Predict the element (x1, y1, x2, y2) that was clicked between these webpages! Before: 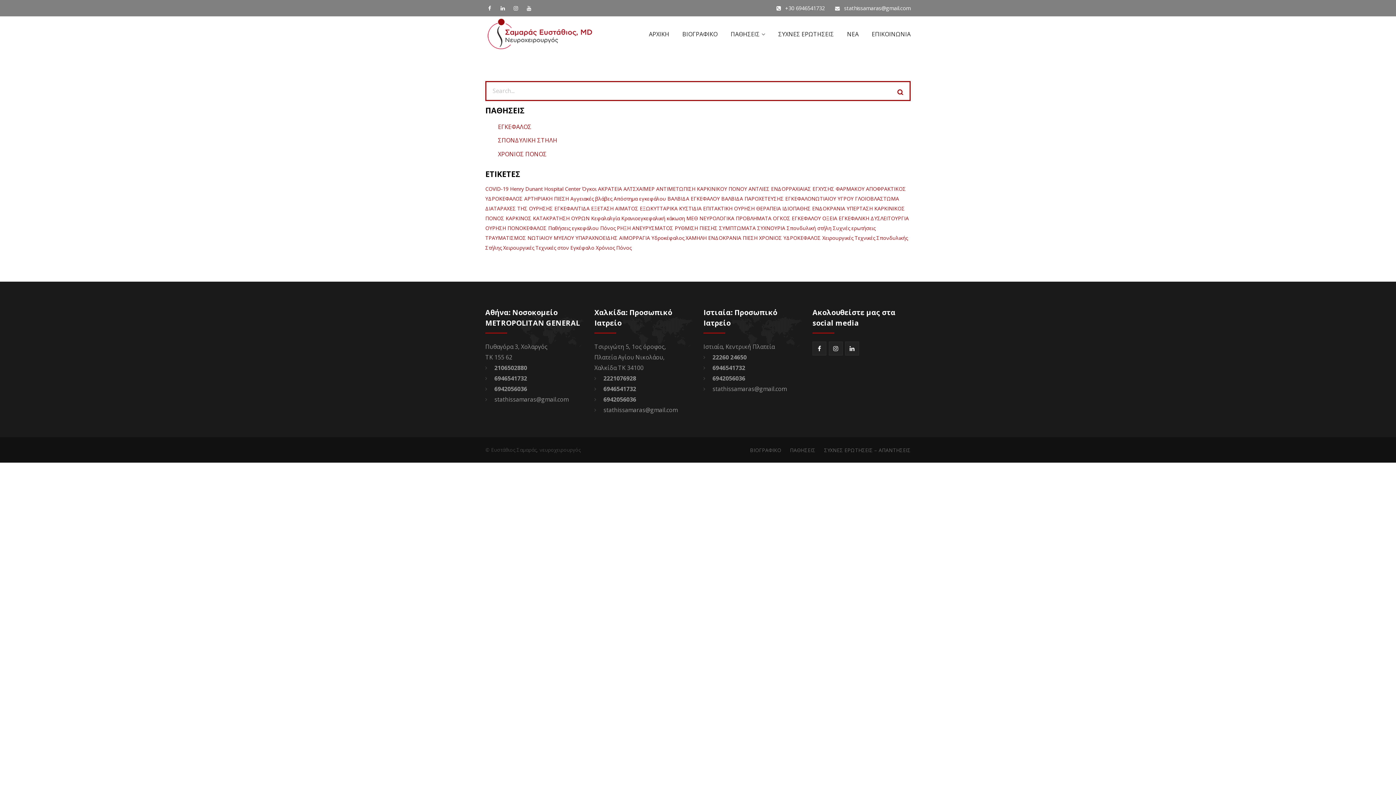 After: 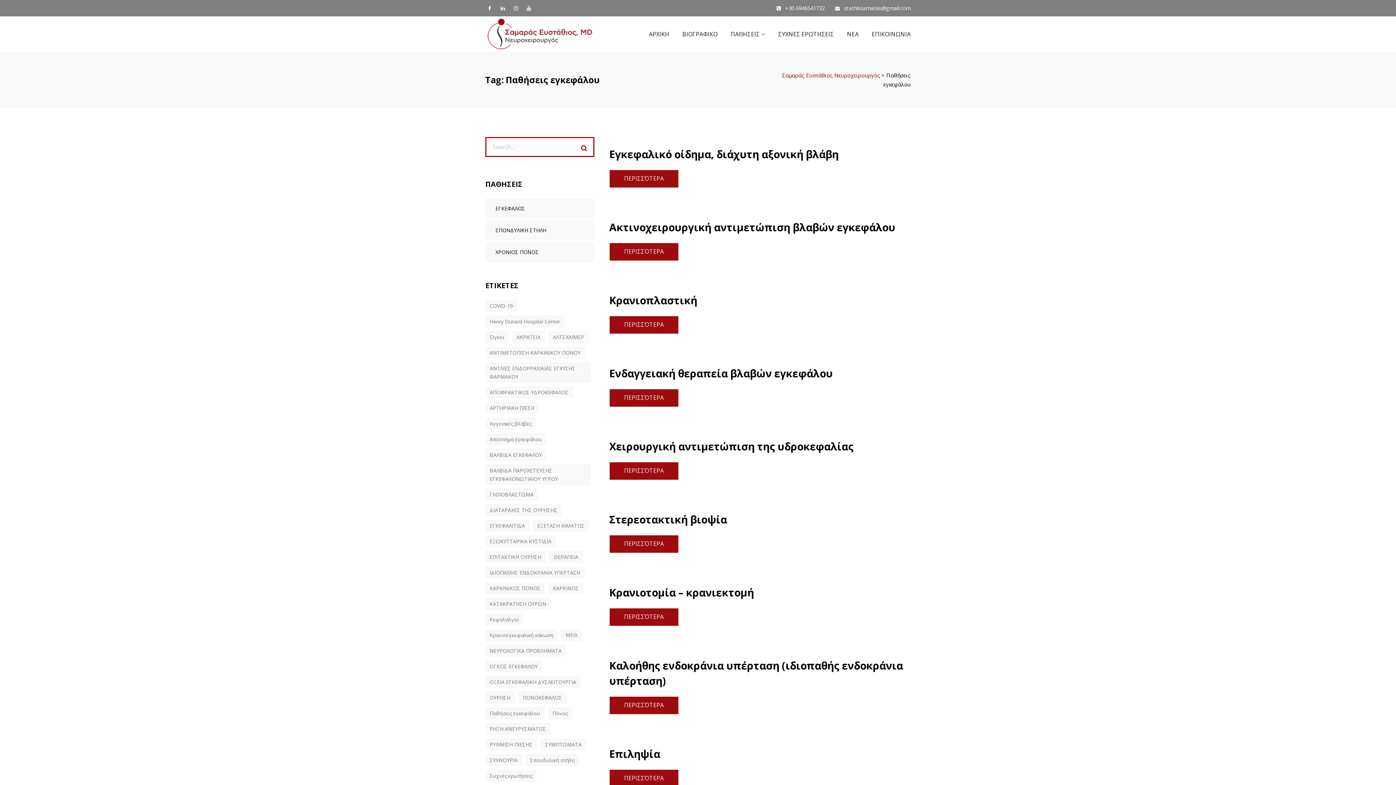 Action: label: Παθήσεις εγκεφάλου bbox: (548, 224, 598, 231)